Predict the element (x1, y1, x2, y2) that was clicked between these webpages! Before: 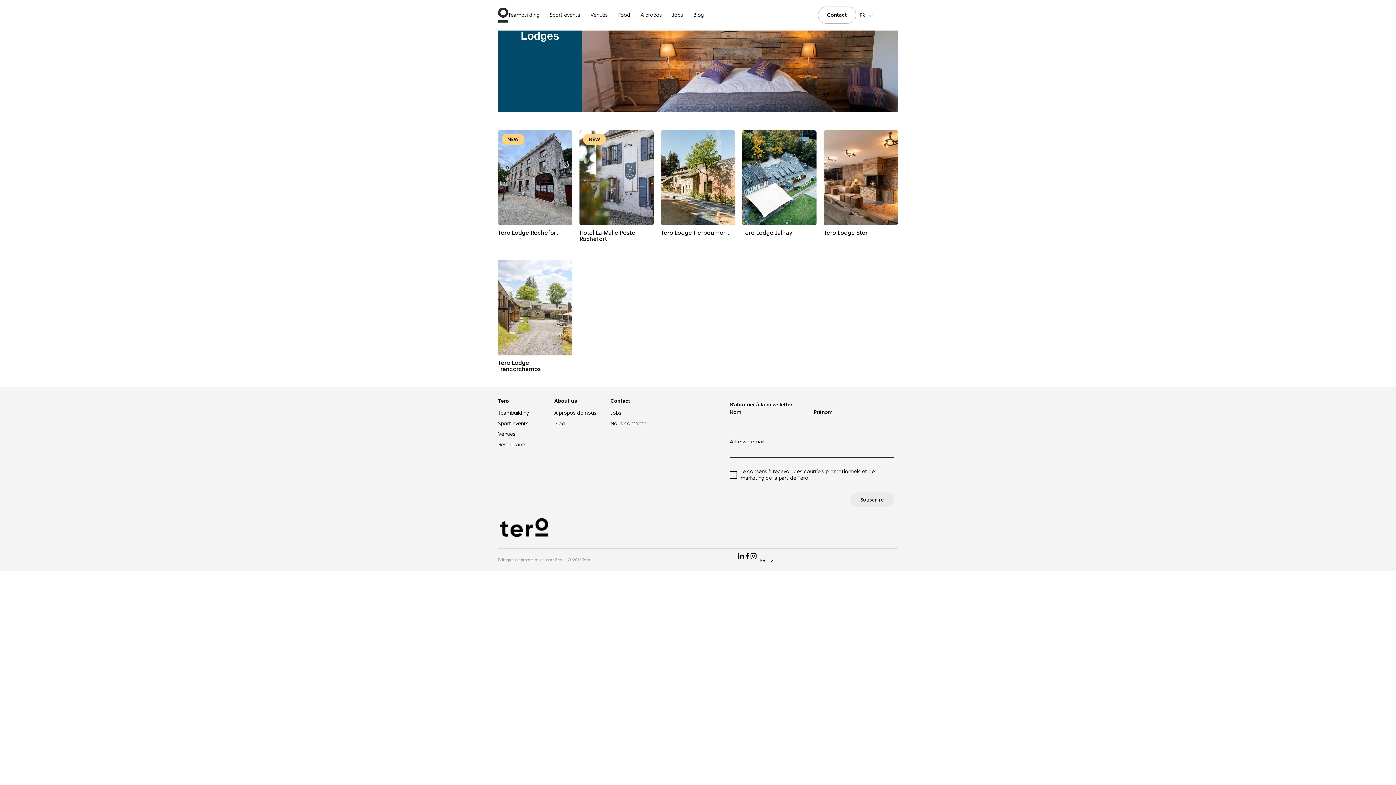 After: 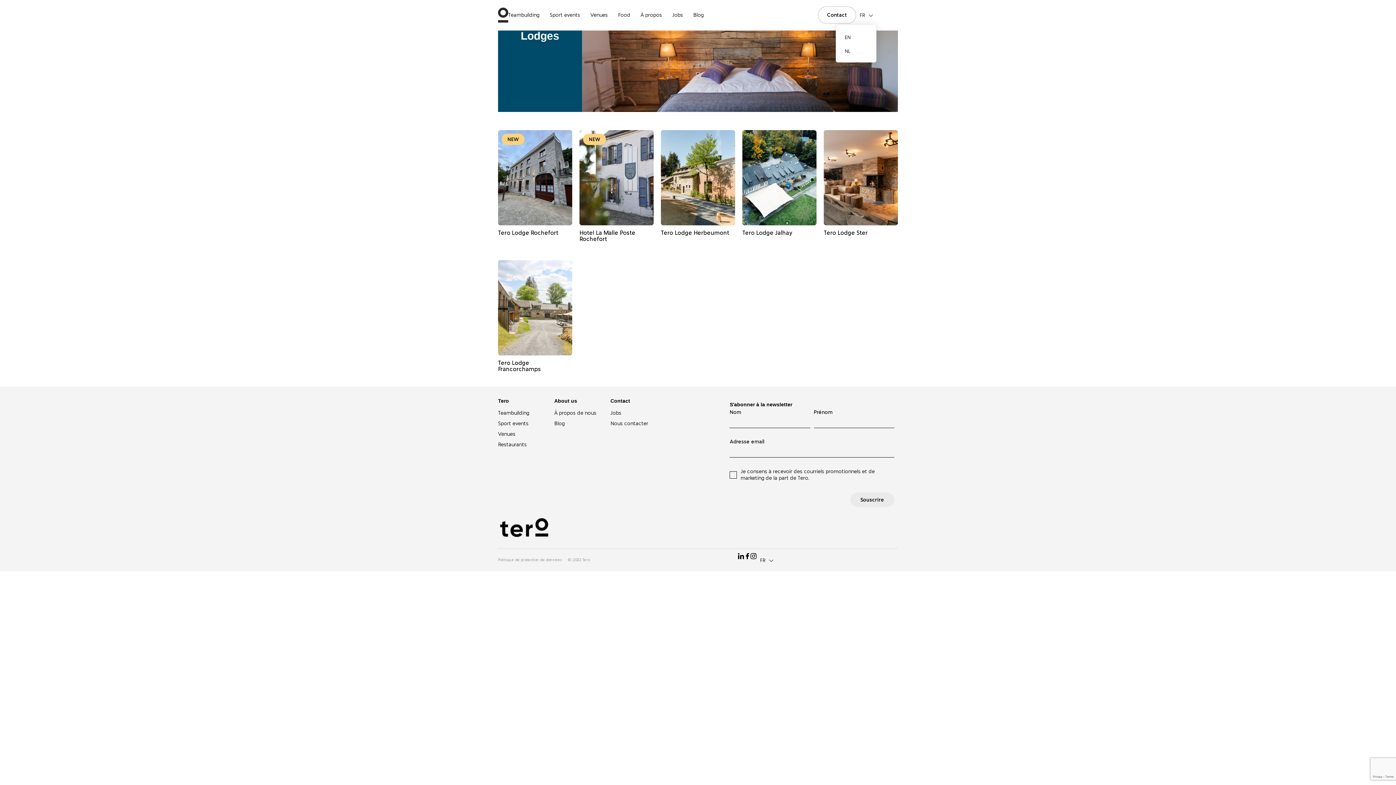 Action: label: FR bbox: (856, 10, 876, 19)